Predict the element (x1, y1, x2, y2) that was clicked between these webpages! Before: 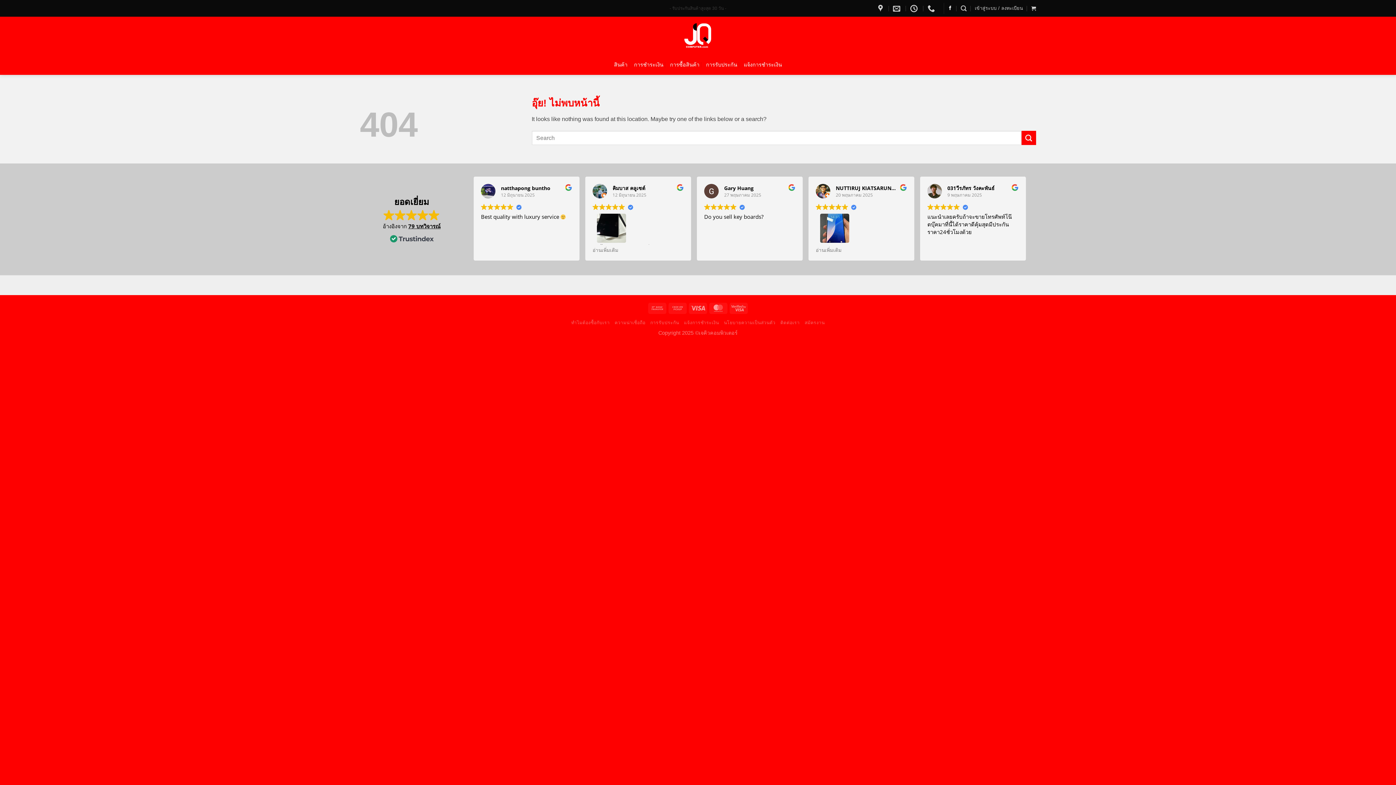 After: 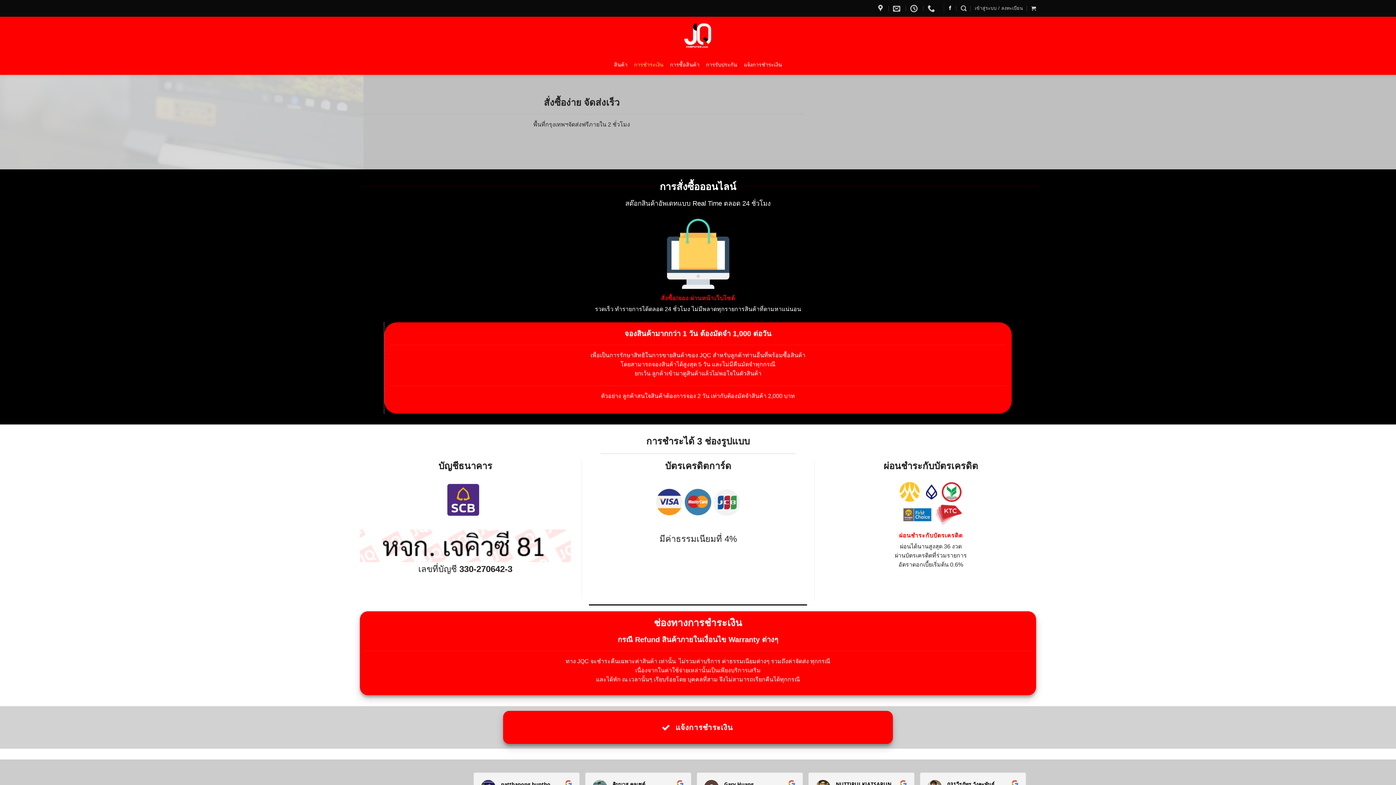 Action: label: การชำระเงิน bbox: (634, 54, 663, 74)